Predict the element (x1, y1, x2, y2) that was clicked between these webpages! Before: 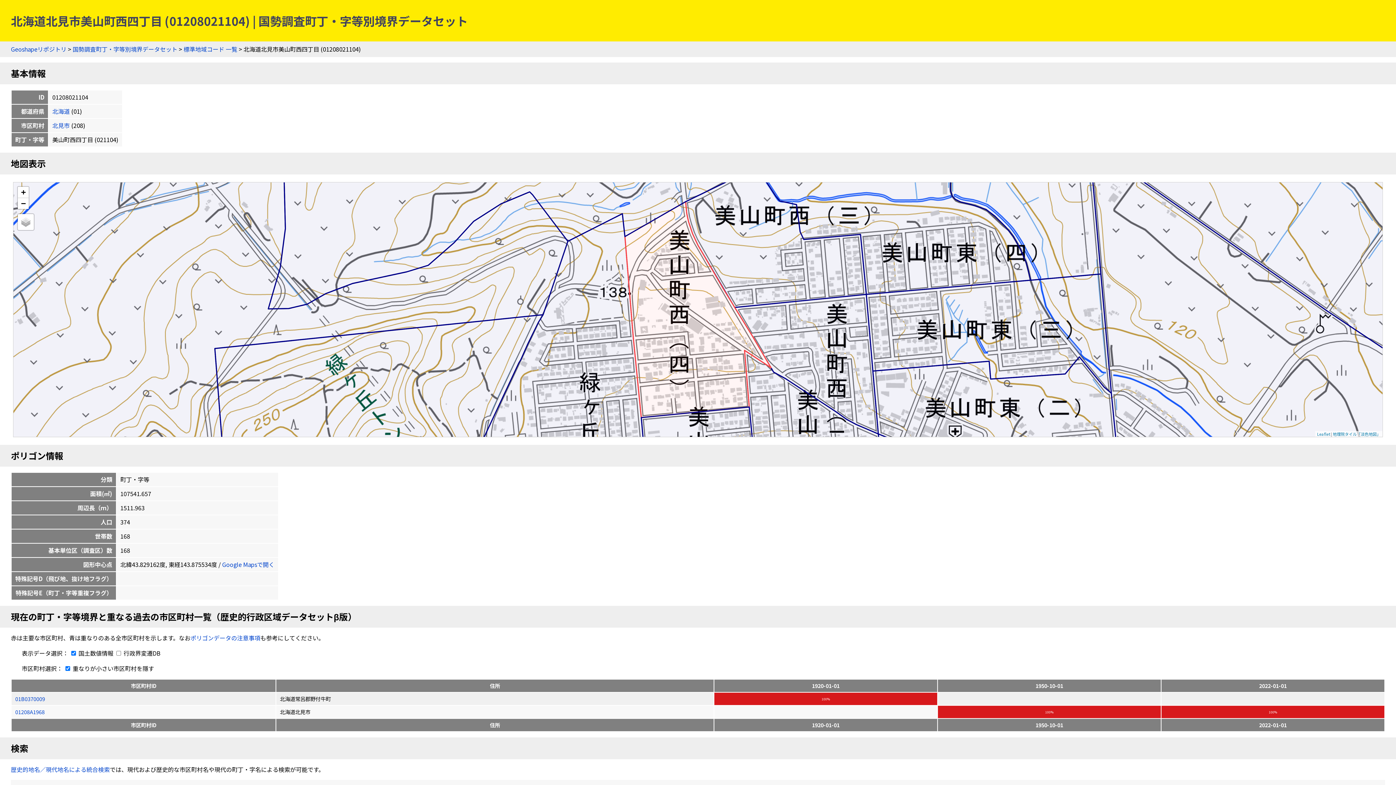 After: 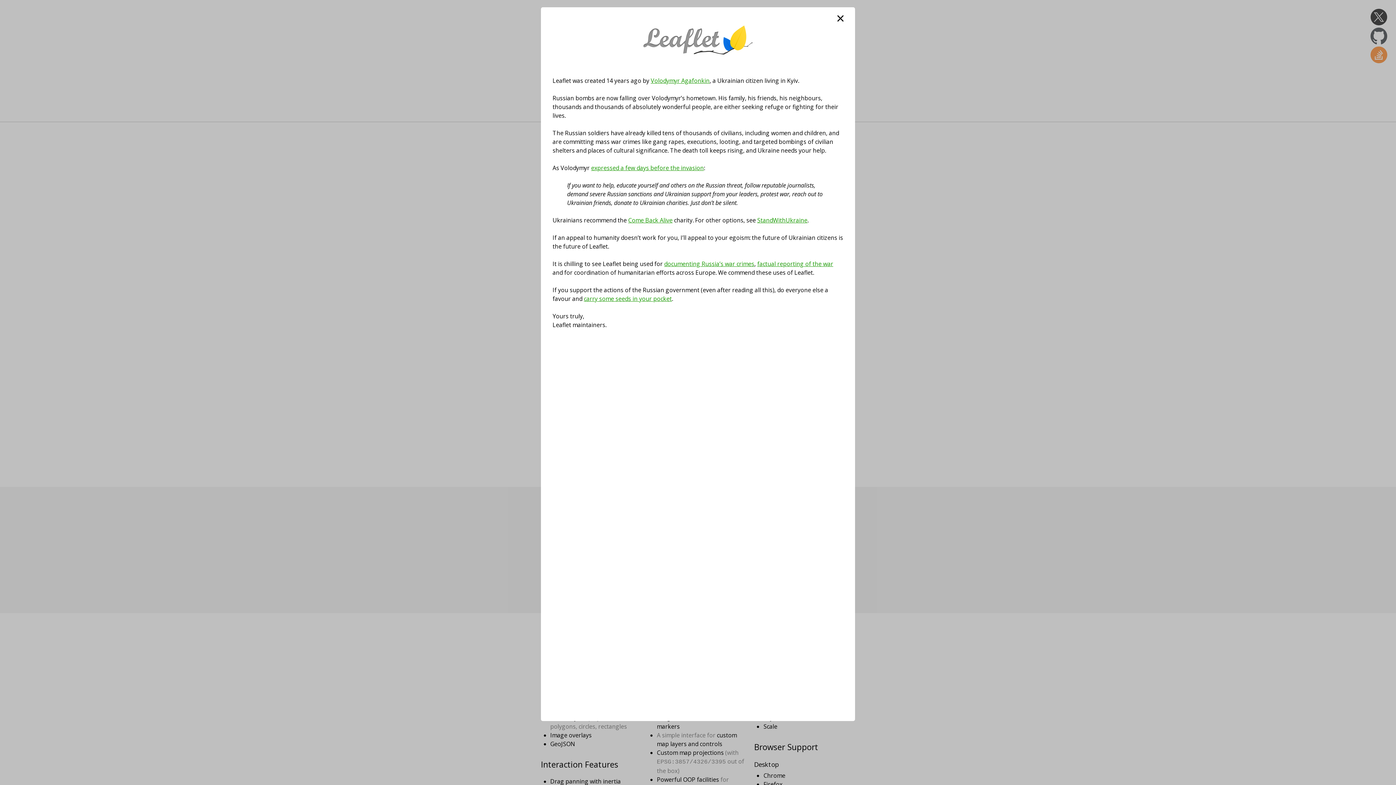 Action: label: Leaflet bbox: (1317, 431, 1330, 437)